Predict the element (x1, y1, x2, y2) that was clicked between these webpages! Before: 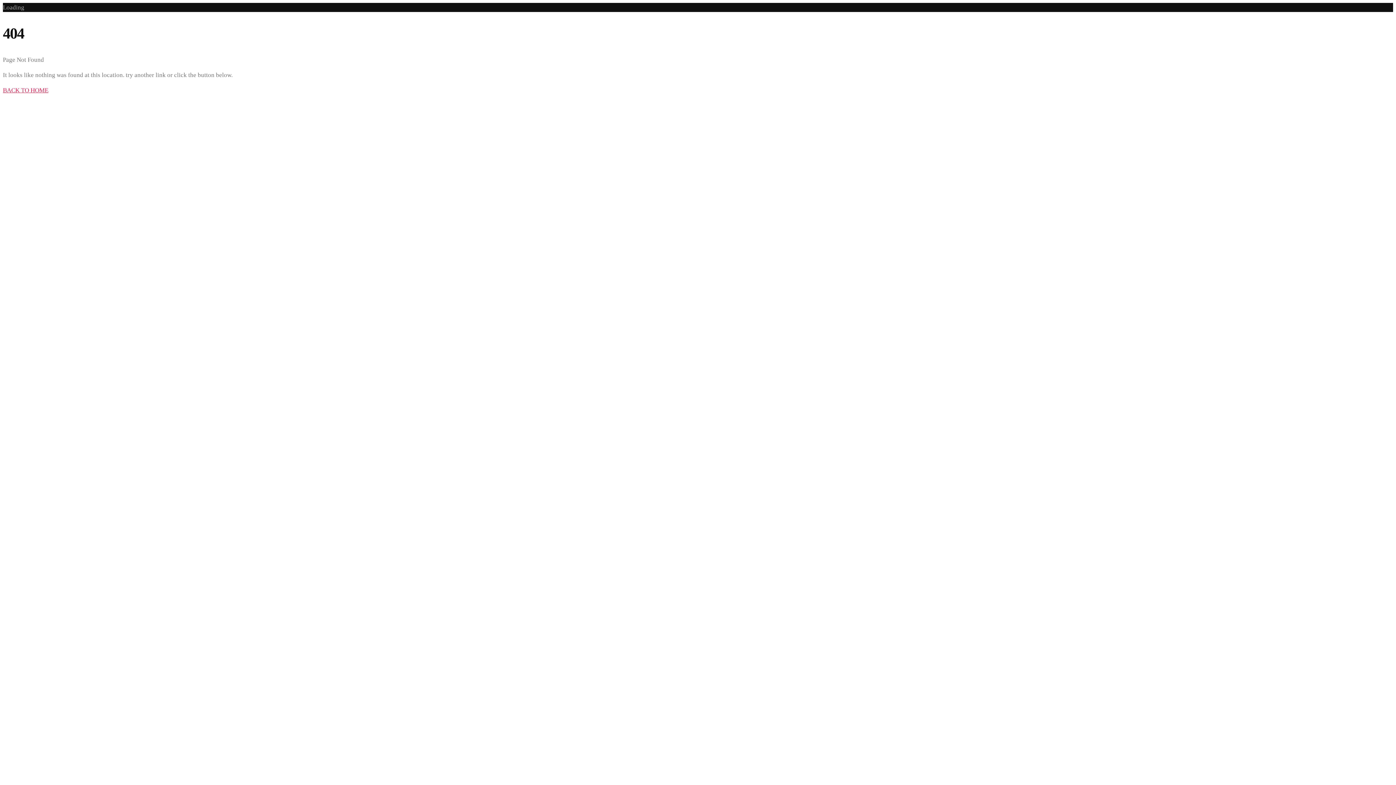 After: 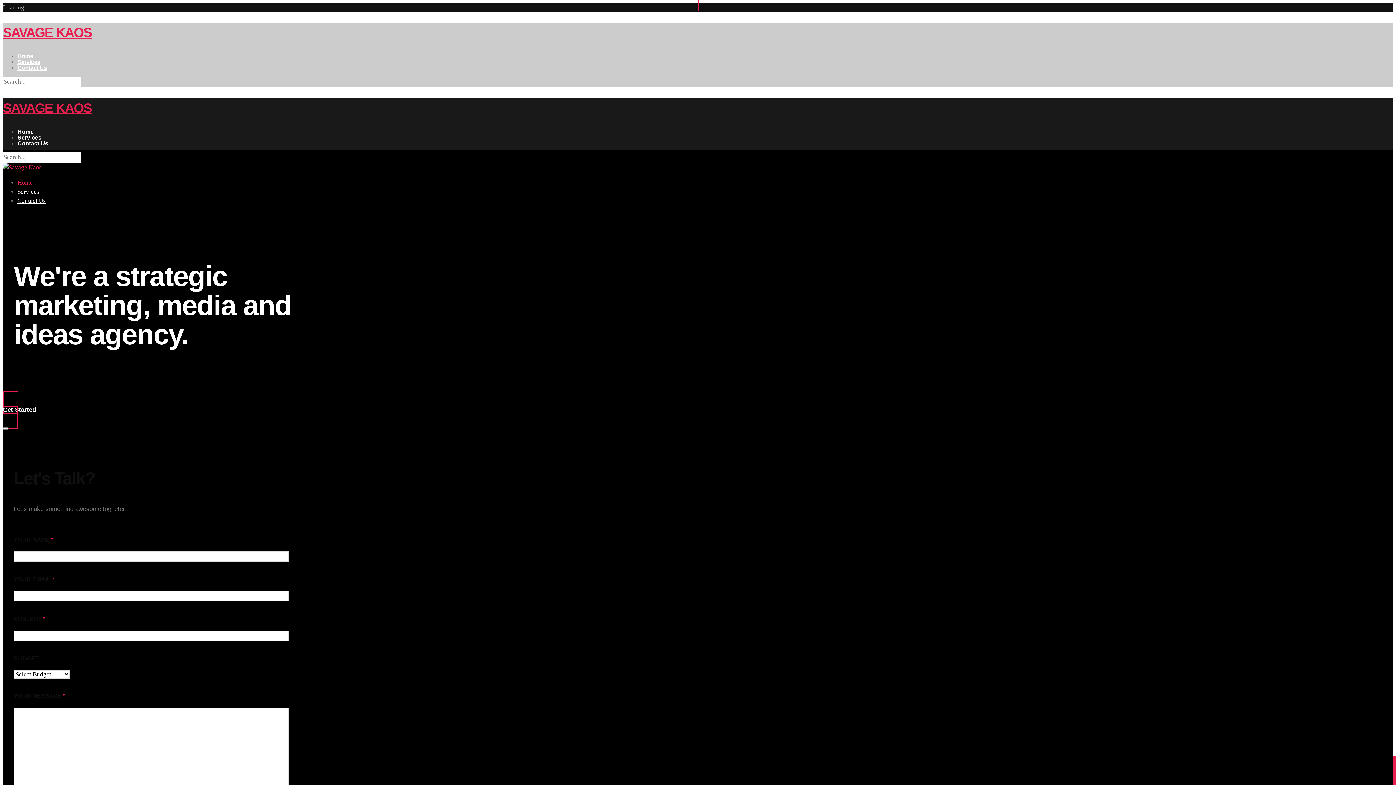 Action: label: BACK TO HOME bbox: (2, 87, 48, 93)